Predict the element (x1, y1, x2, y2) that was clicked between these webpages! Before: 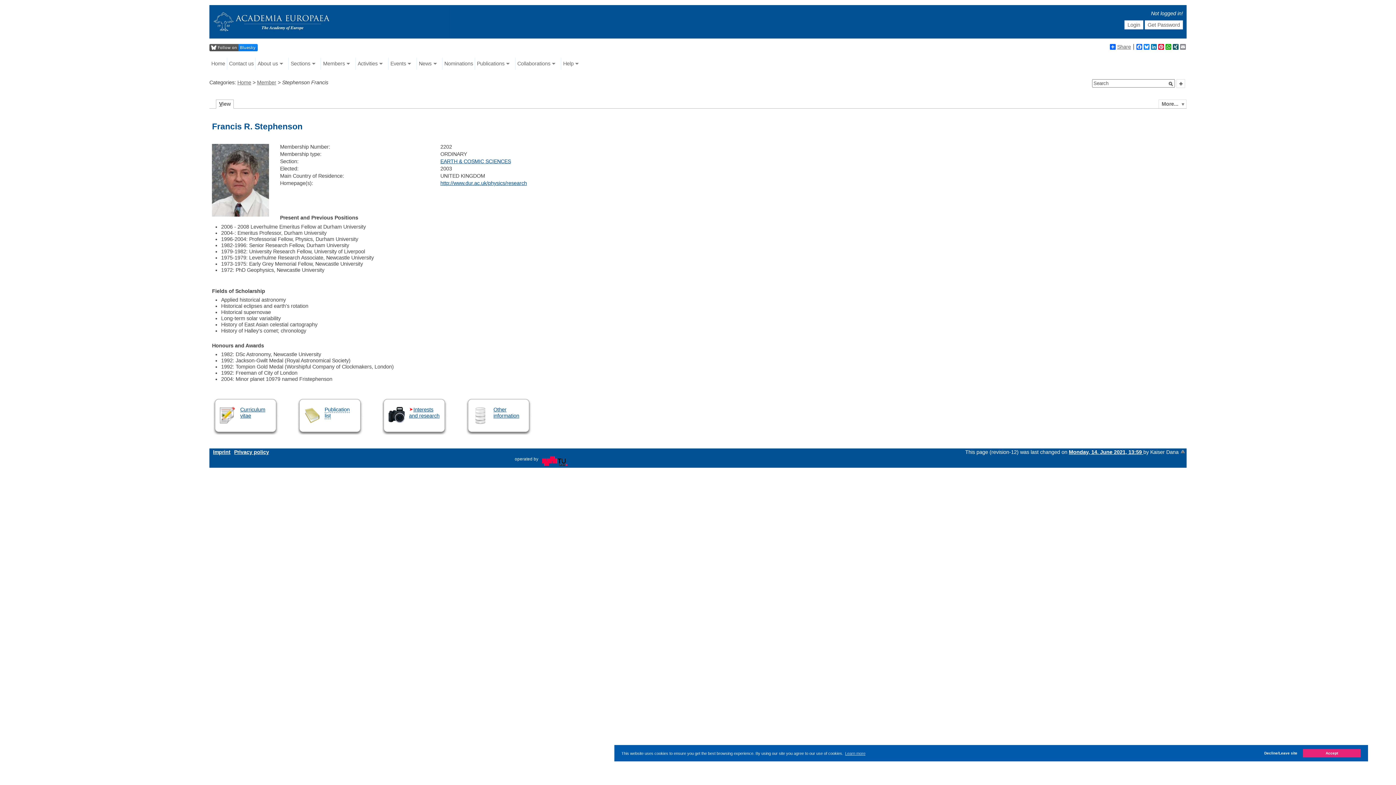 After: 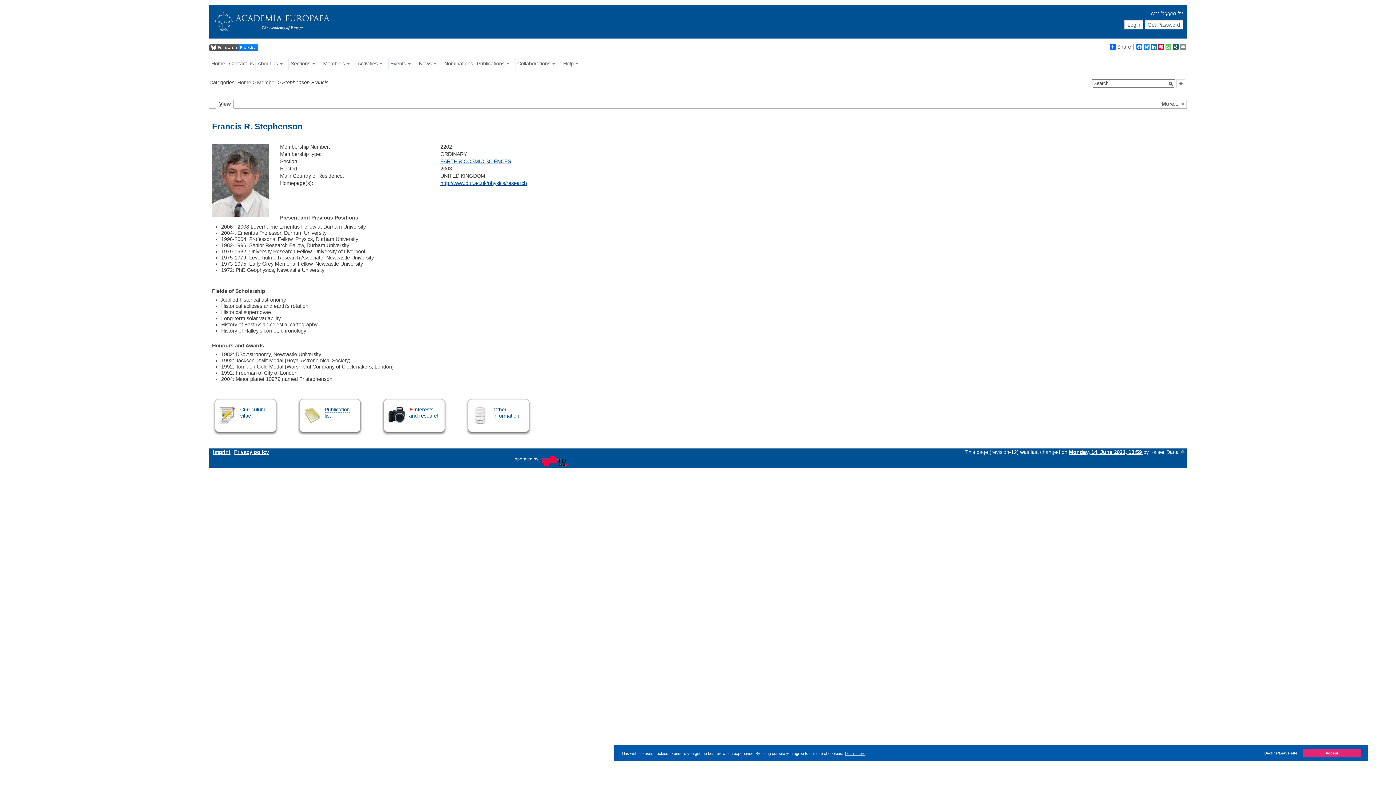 Action: label: WhatsApp bbox: (1165, 43, 1172, 49)